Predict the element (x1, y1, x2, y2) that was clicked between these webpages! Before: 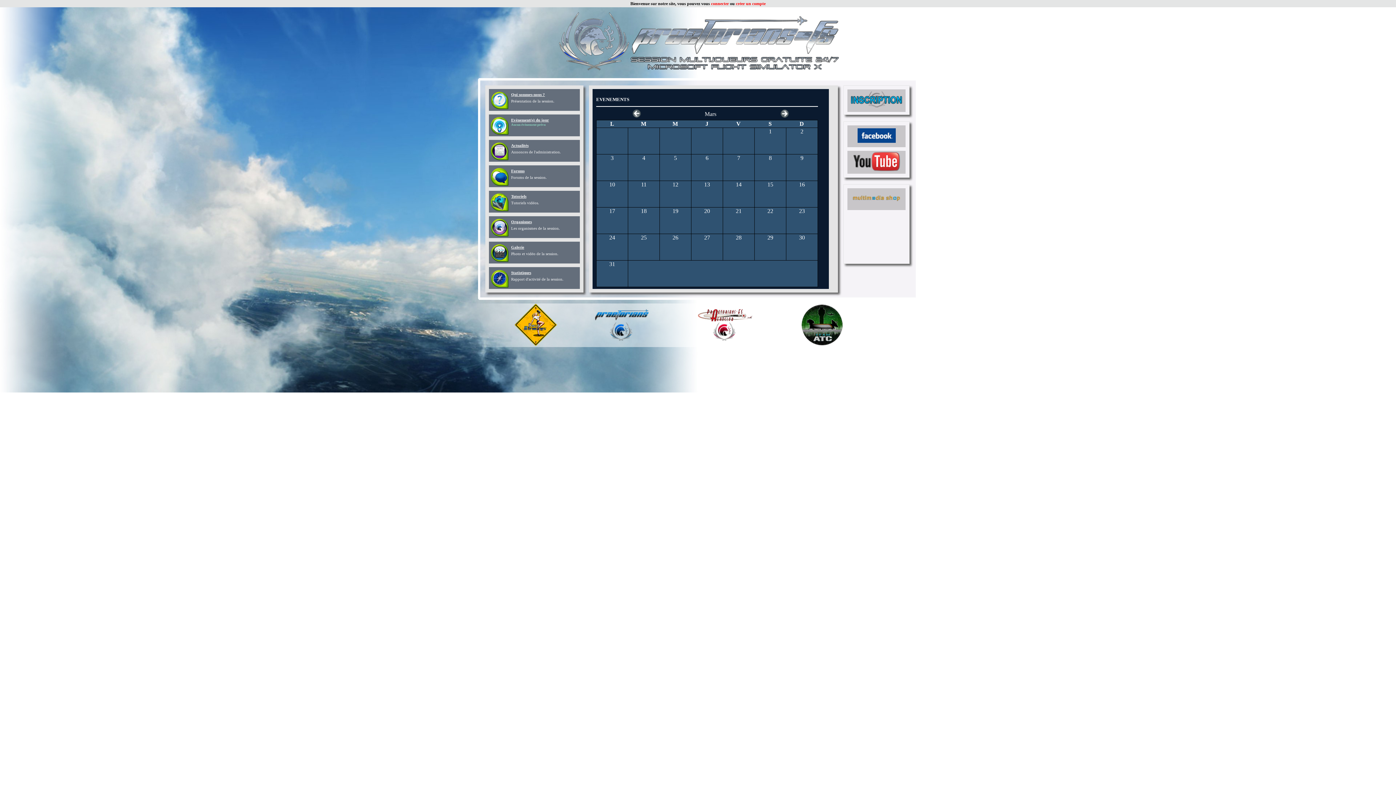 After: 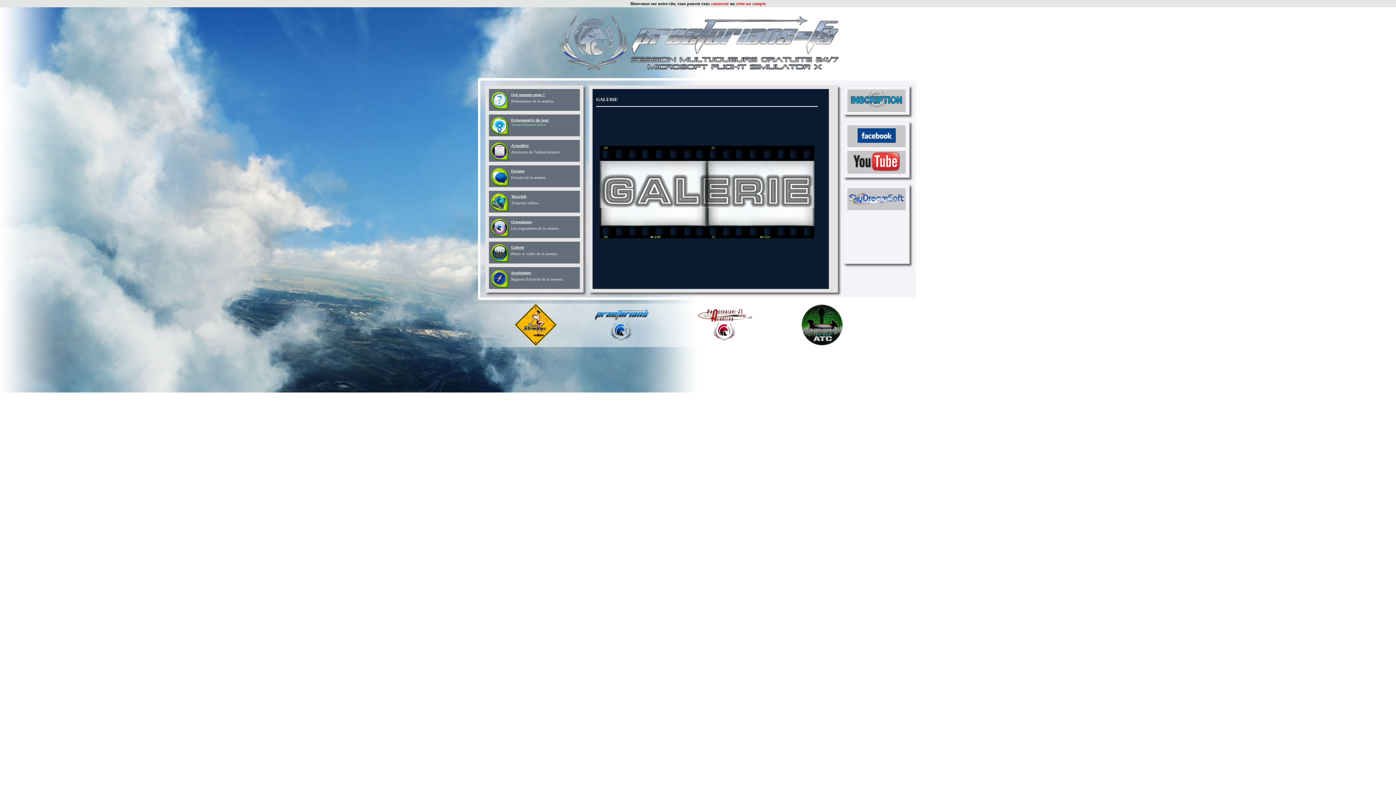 Action: bbox: (511, 245, 524, 249) label: Galerie